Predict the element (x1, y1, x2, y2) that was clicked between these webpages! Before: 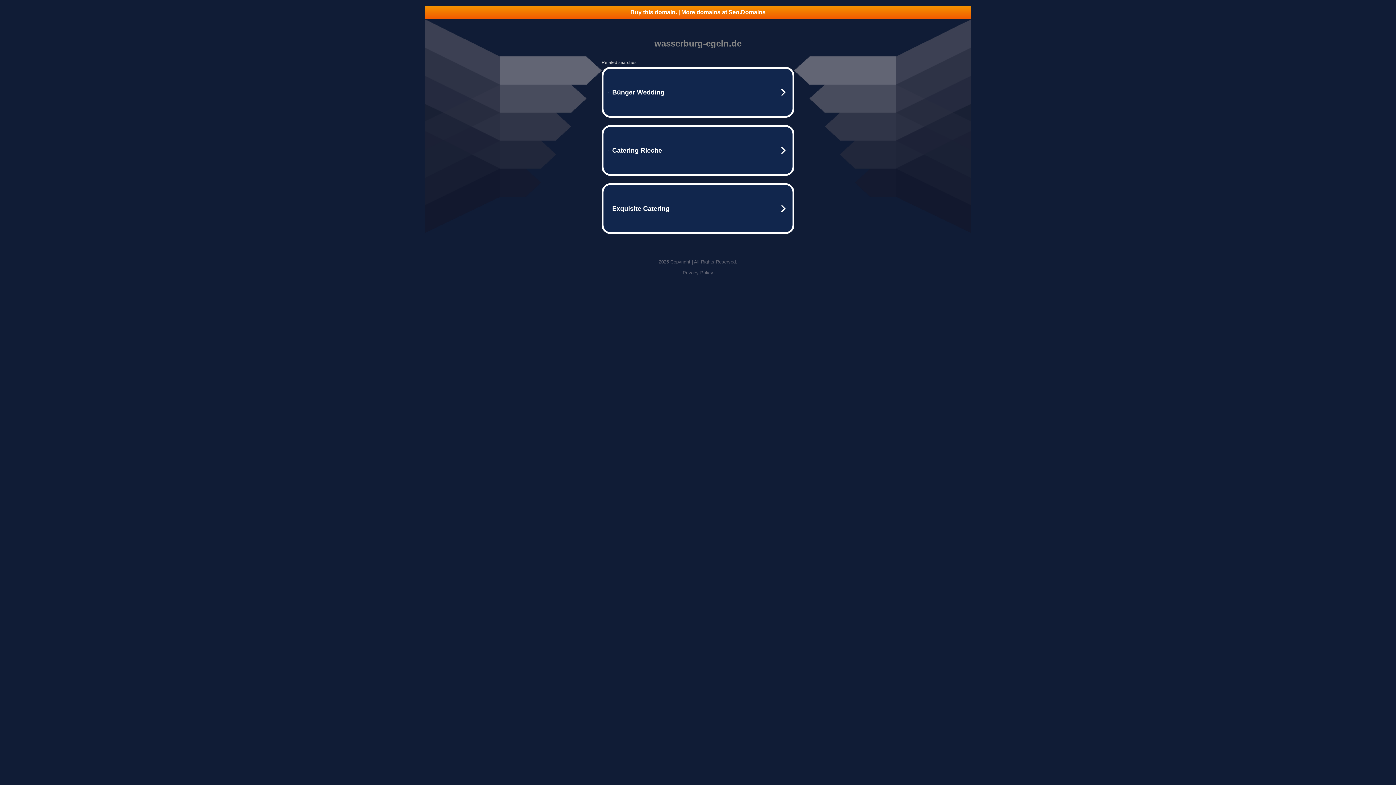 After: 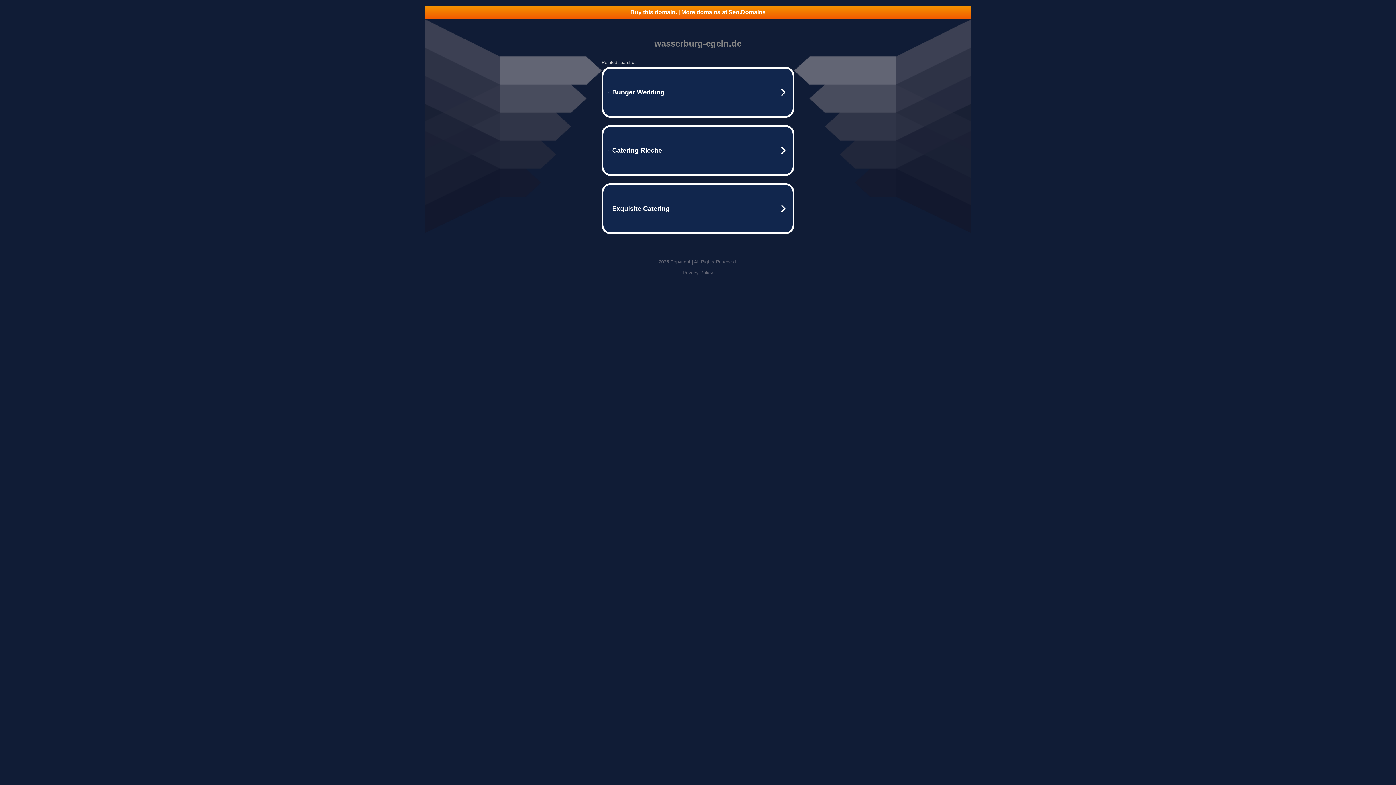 Action: bbox: (682, 270, 713, 275) label: Privacy Policy